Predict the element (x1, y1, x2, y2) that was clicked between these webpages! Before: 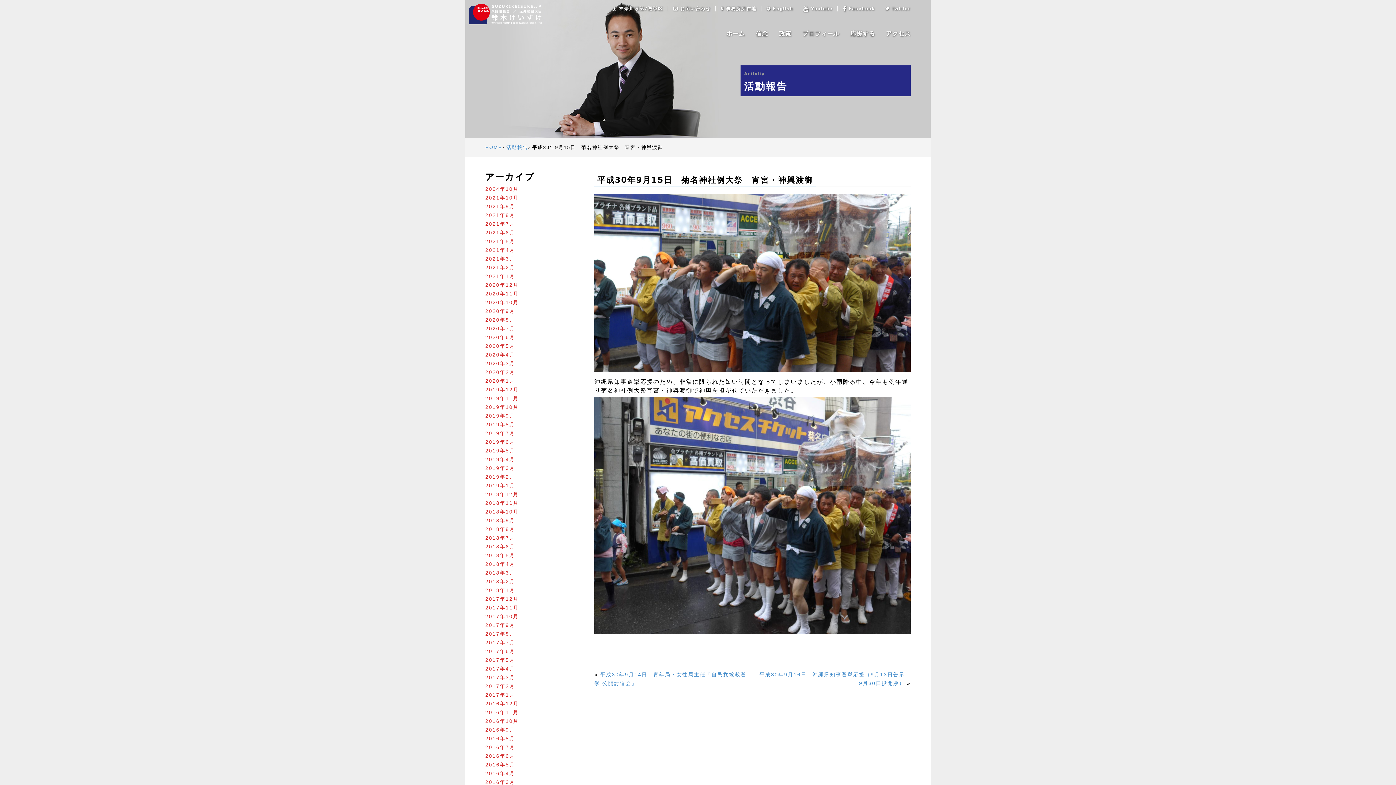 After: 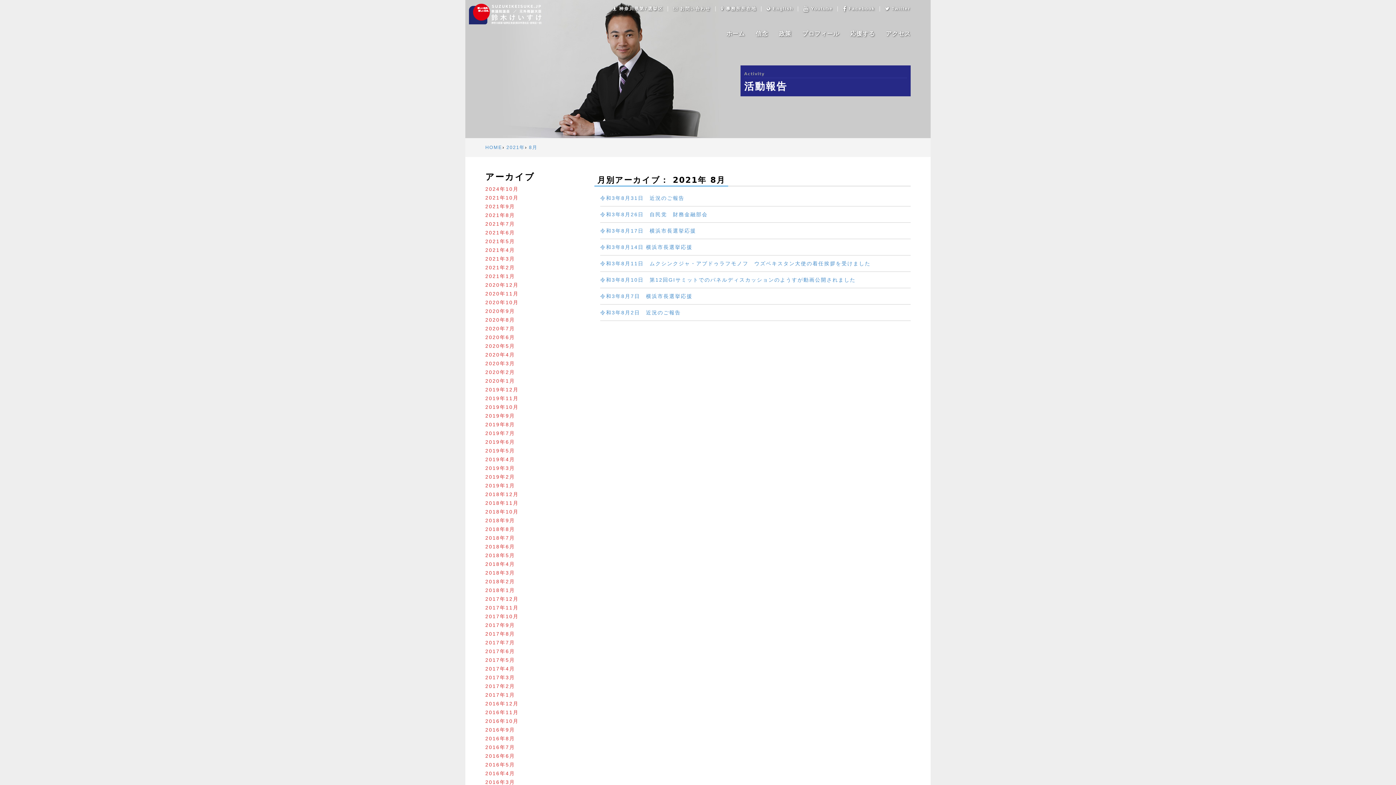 Action: bbox: (485, 212, 515, 218) label: 2021年8月